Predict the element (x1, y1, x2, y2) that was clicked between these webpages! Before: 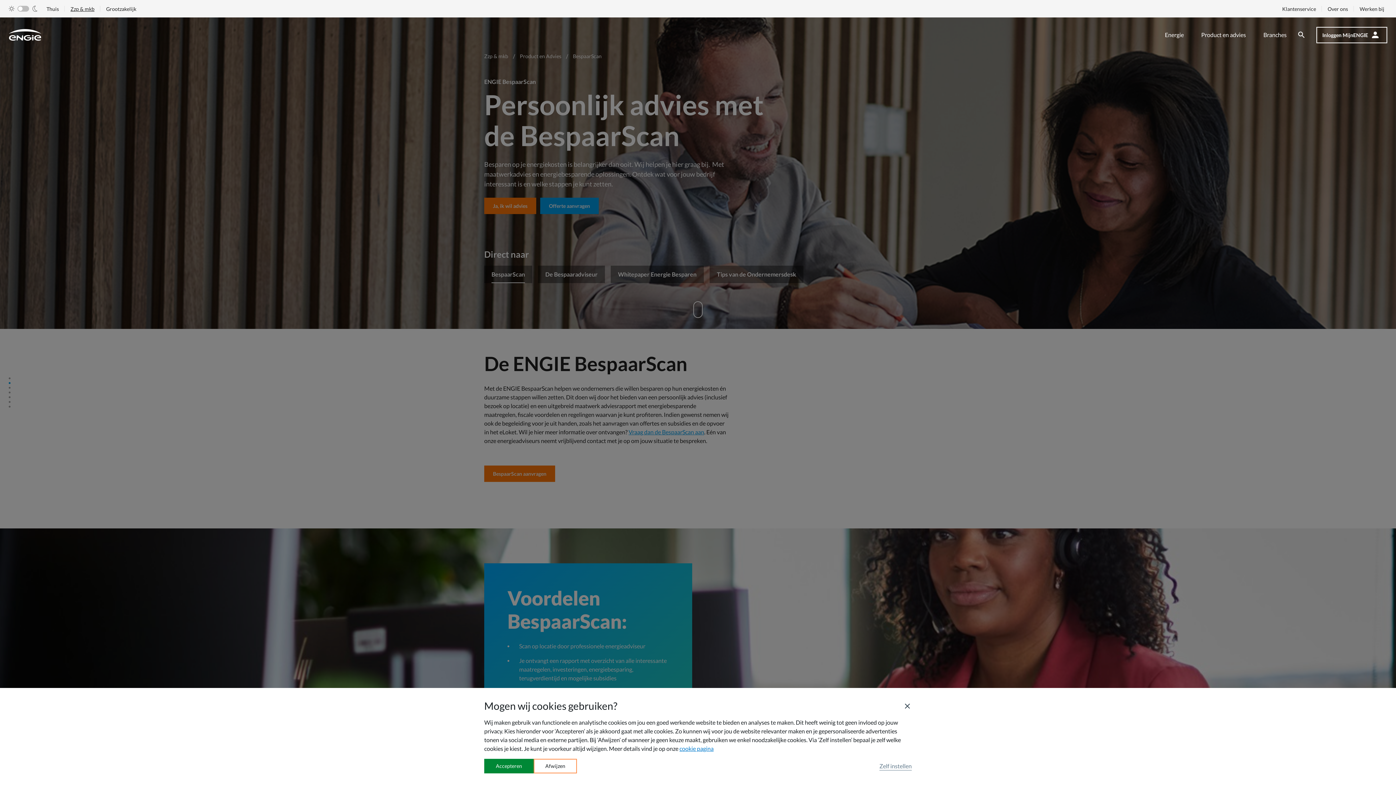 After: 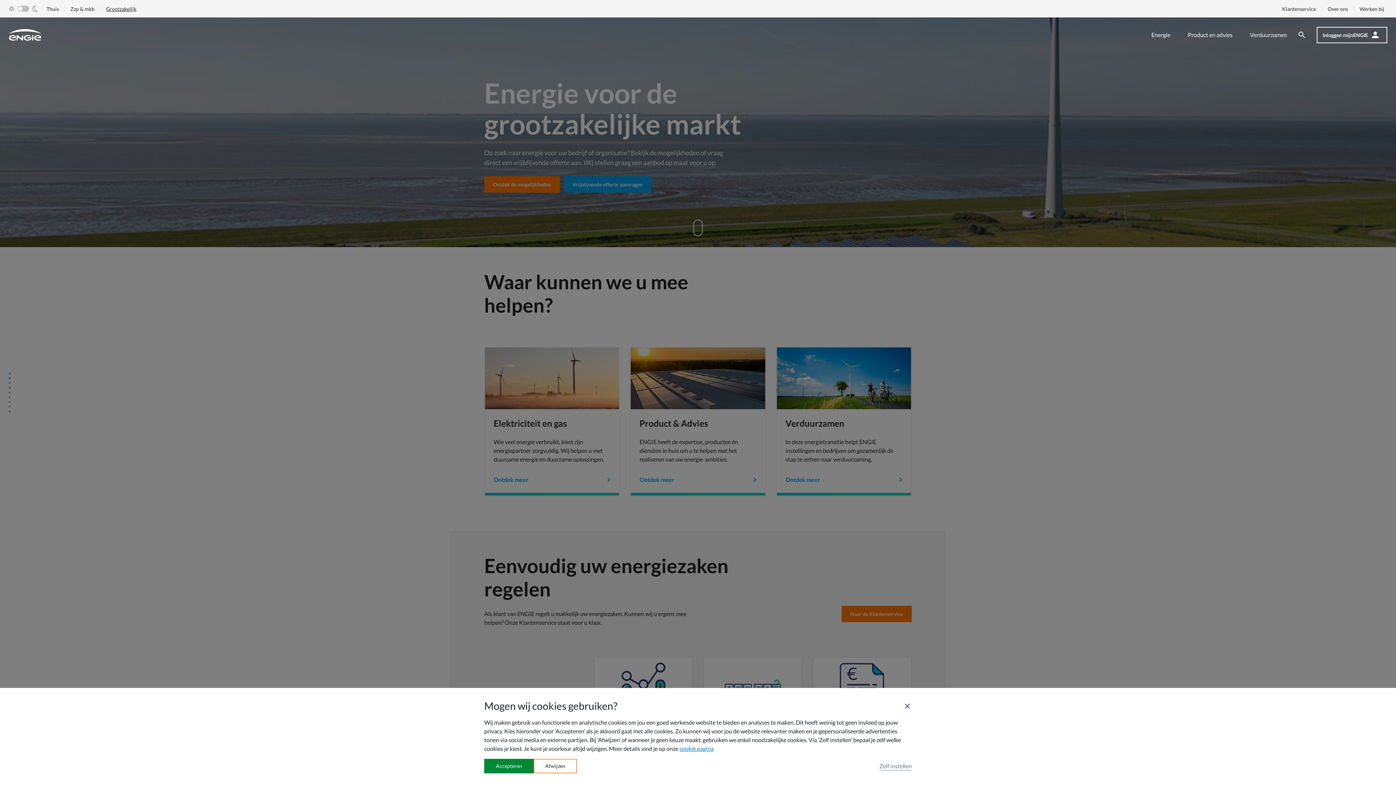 Action: bbox: (106, 2, 136, 15) label: Grootzakelijk